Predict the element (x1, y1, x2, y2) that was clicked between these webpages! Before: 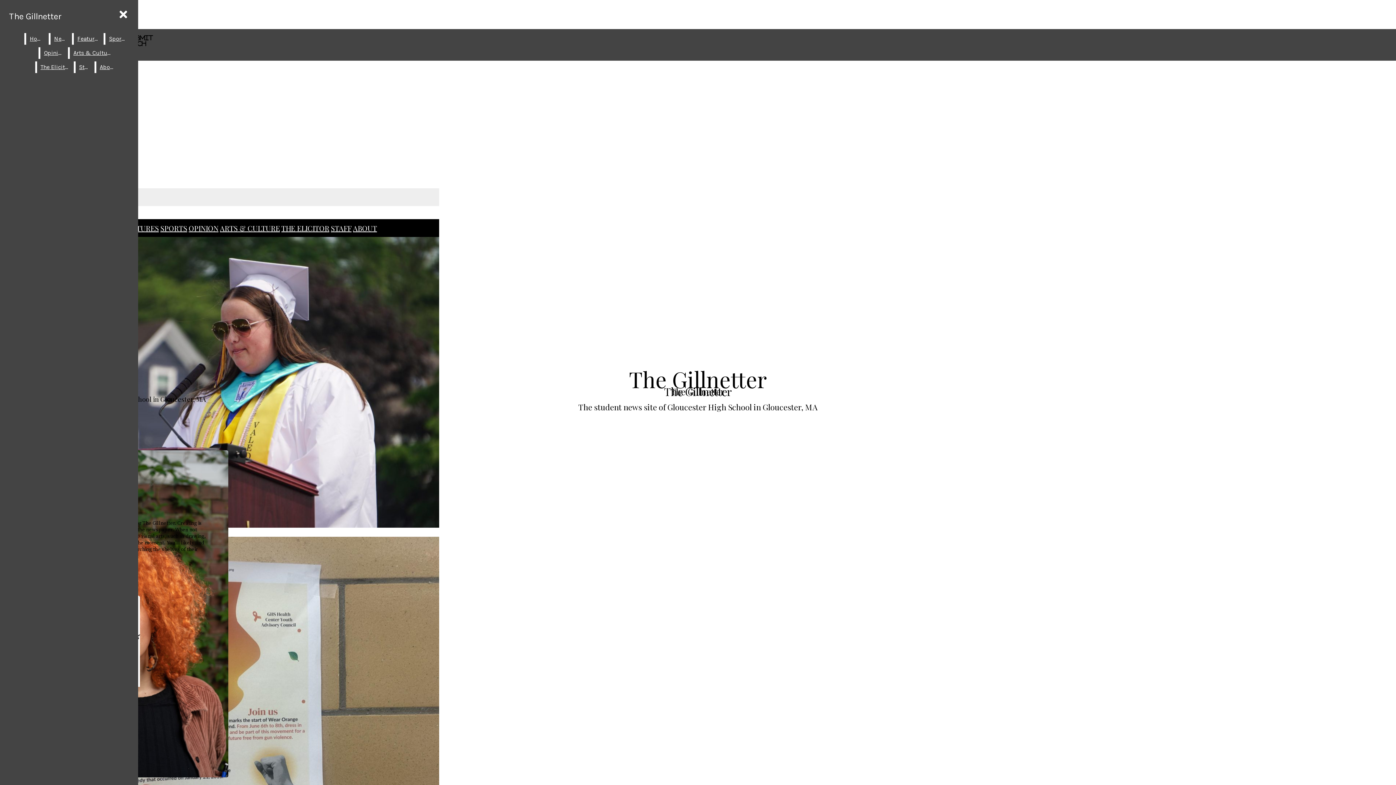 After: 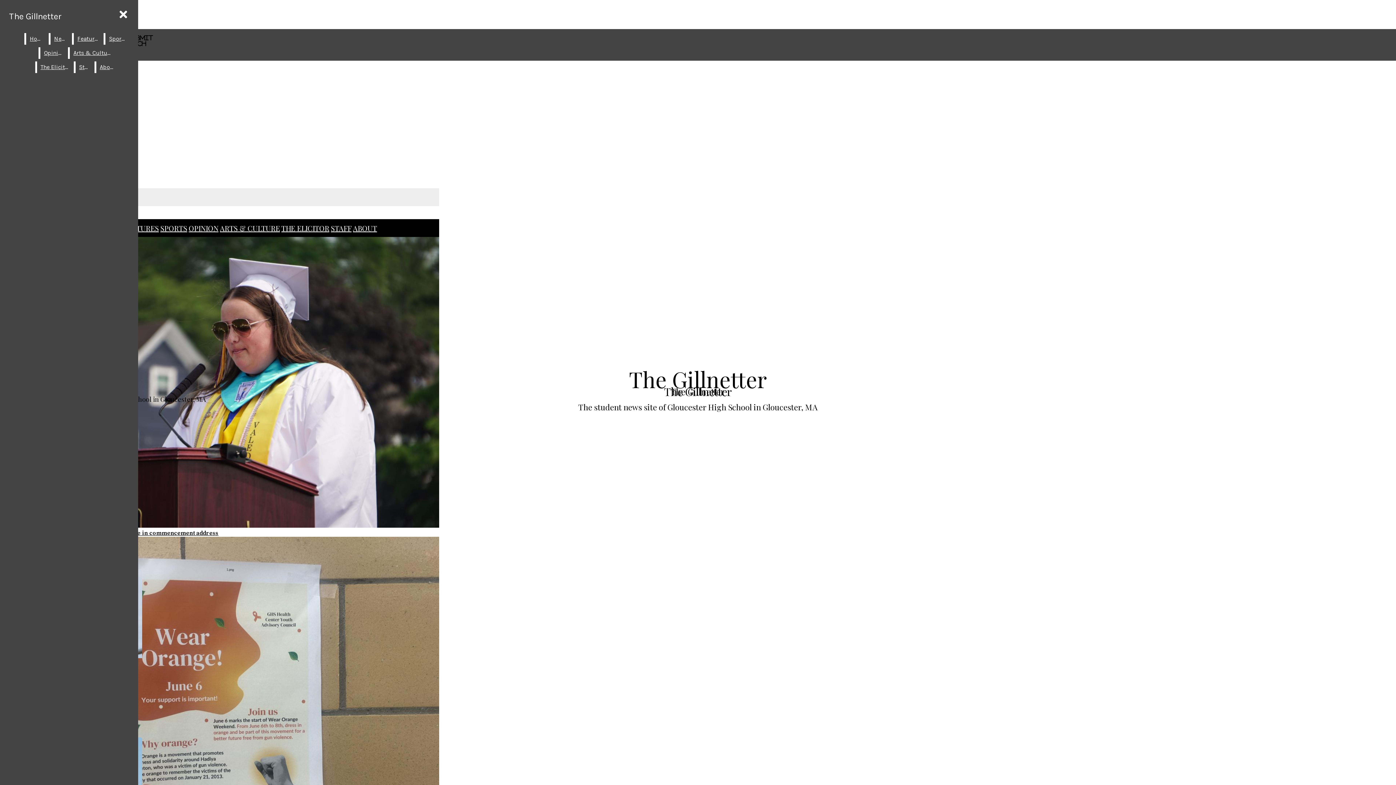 Action: label: Staff bbox: (75, 61, 92, 73)